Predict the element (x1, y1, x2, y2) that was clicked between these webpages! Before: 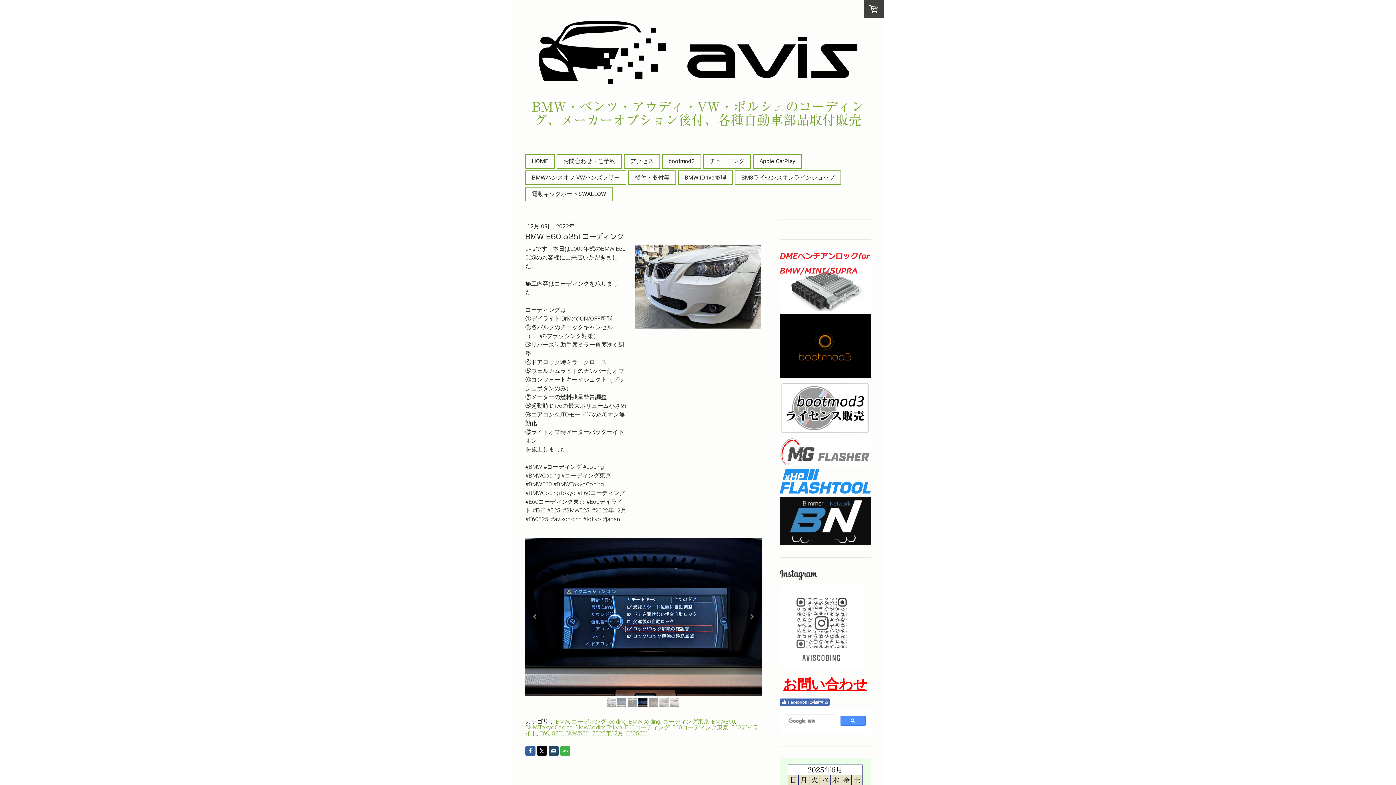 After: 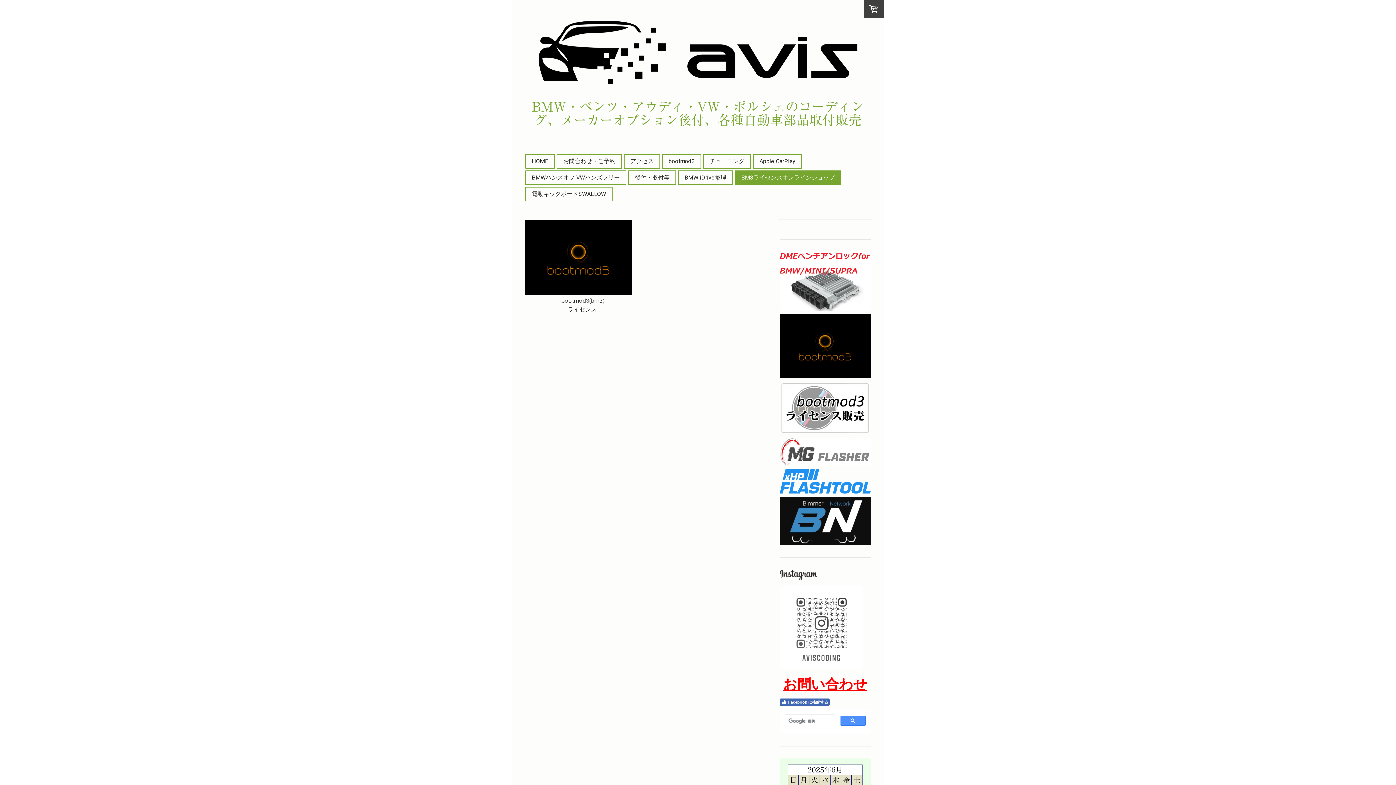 Action: label: BM3ライセンスオンラインショップ bbox: (735, 171, 840, 184)